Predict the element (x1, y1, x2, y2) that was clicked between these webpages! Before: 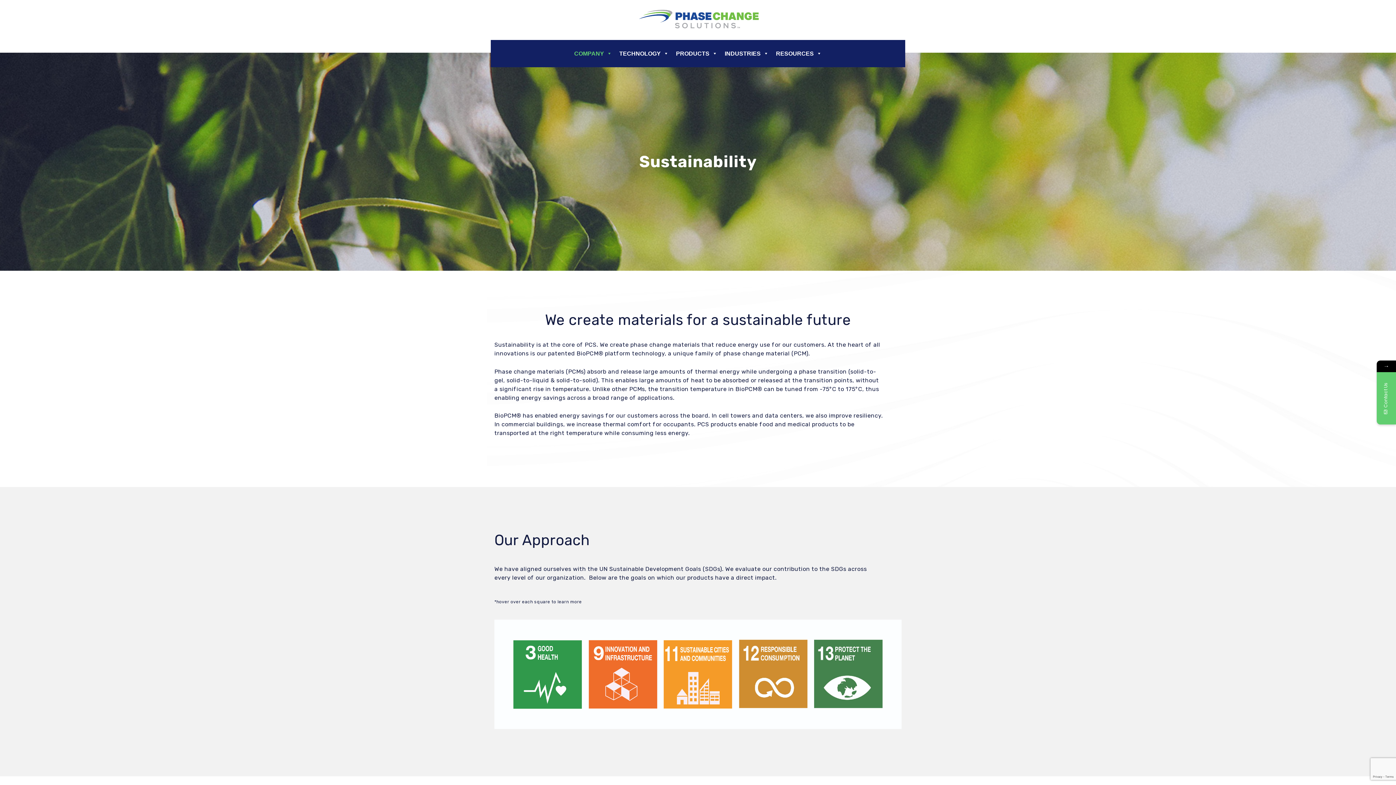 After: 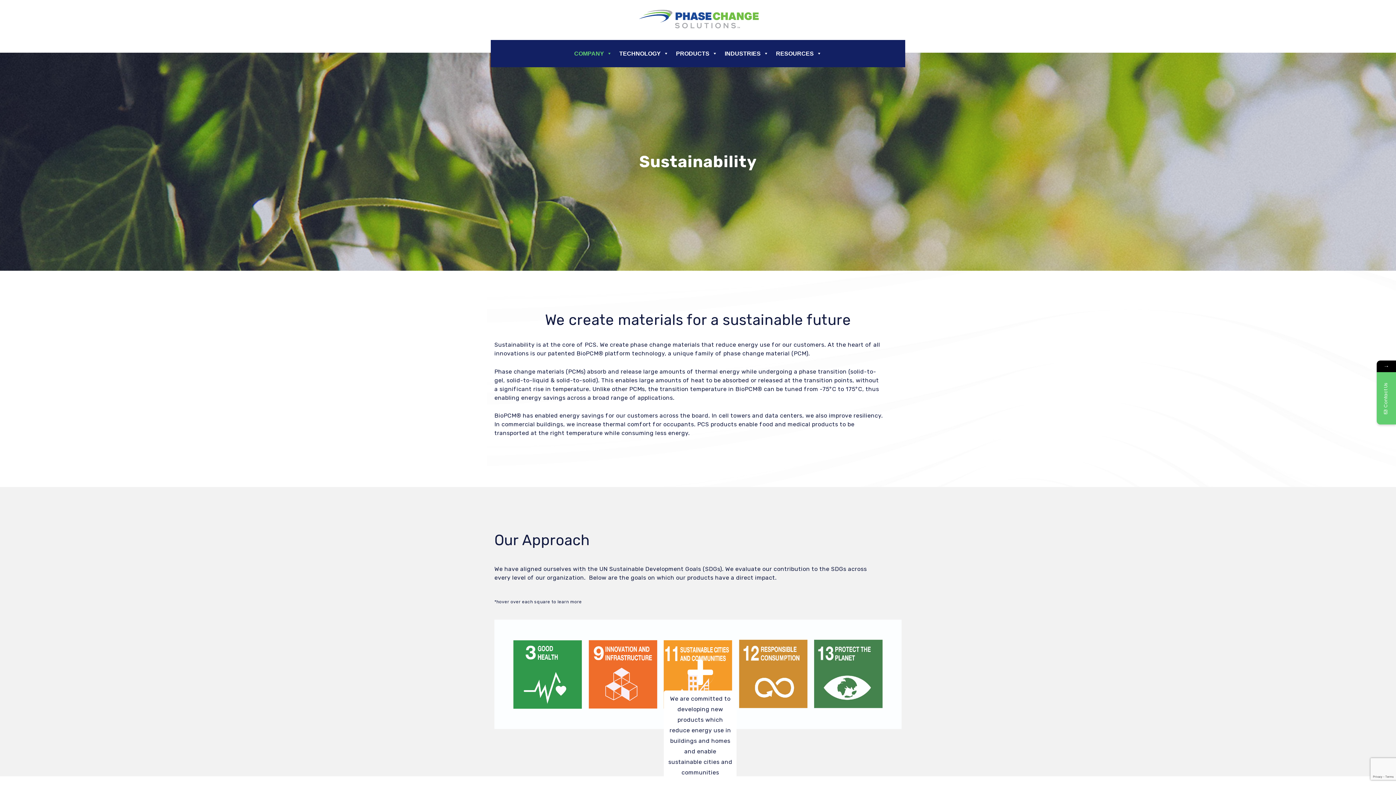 Action: bbox: (685, 658, 715, 687)